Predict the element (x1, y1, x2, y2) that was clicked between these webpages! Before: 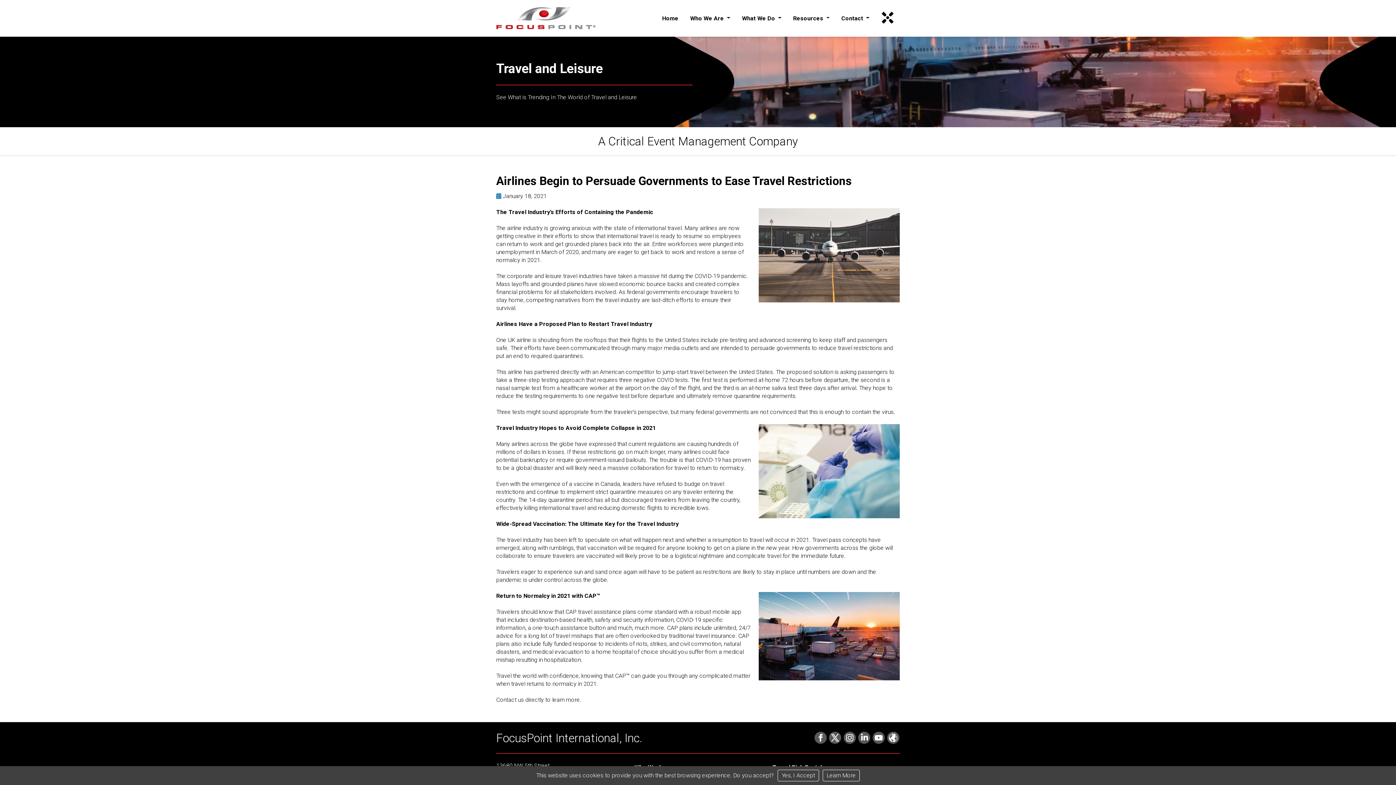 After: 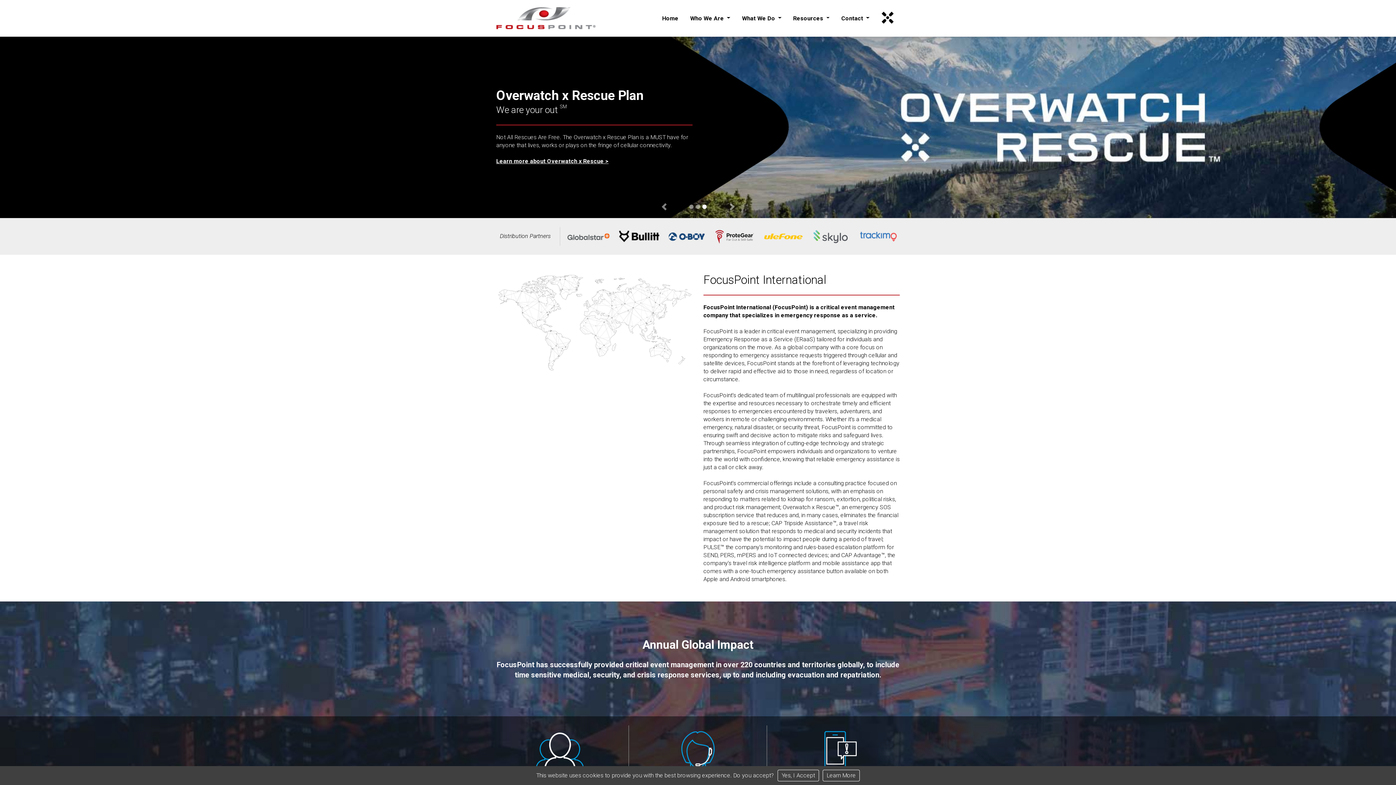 Action: bbox: (496, 0, 596, 36)